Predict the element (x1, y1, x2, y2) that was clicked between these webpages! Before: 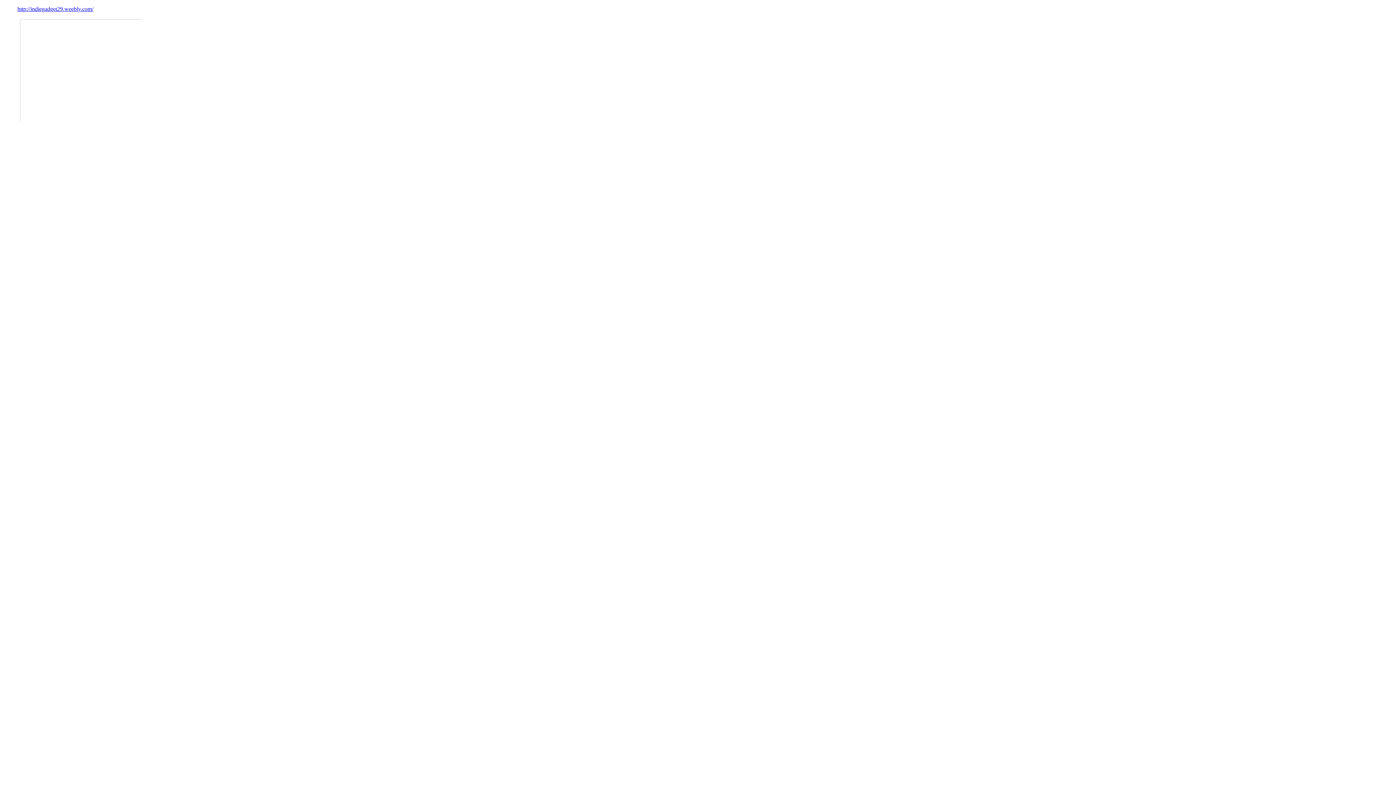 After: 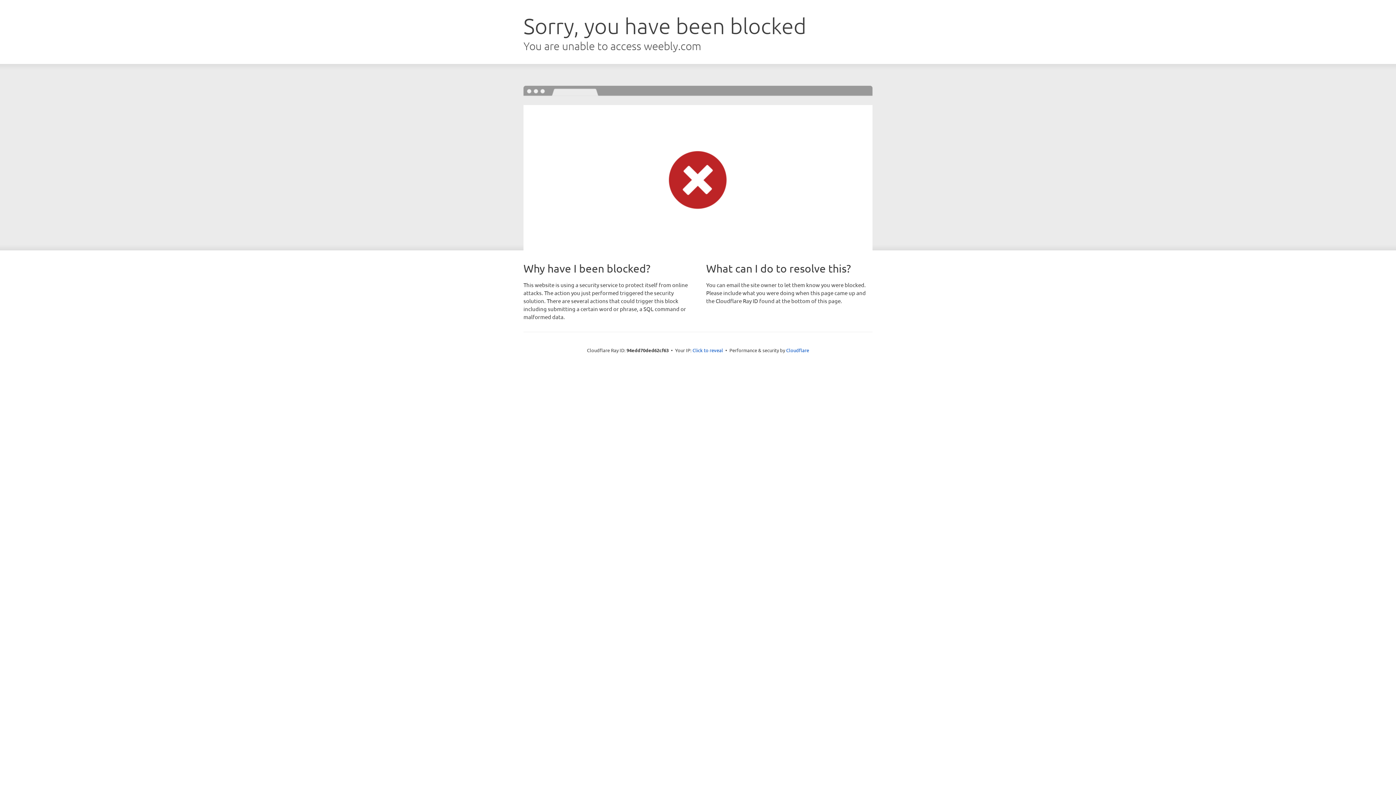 Action: label: http://indiegadget29.weebly.com/ bbox: (17, 5, 93, 12)